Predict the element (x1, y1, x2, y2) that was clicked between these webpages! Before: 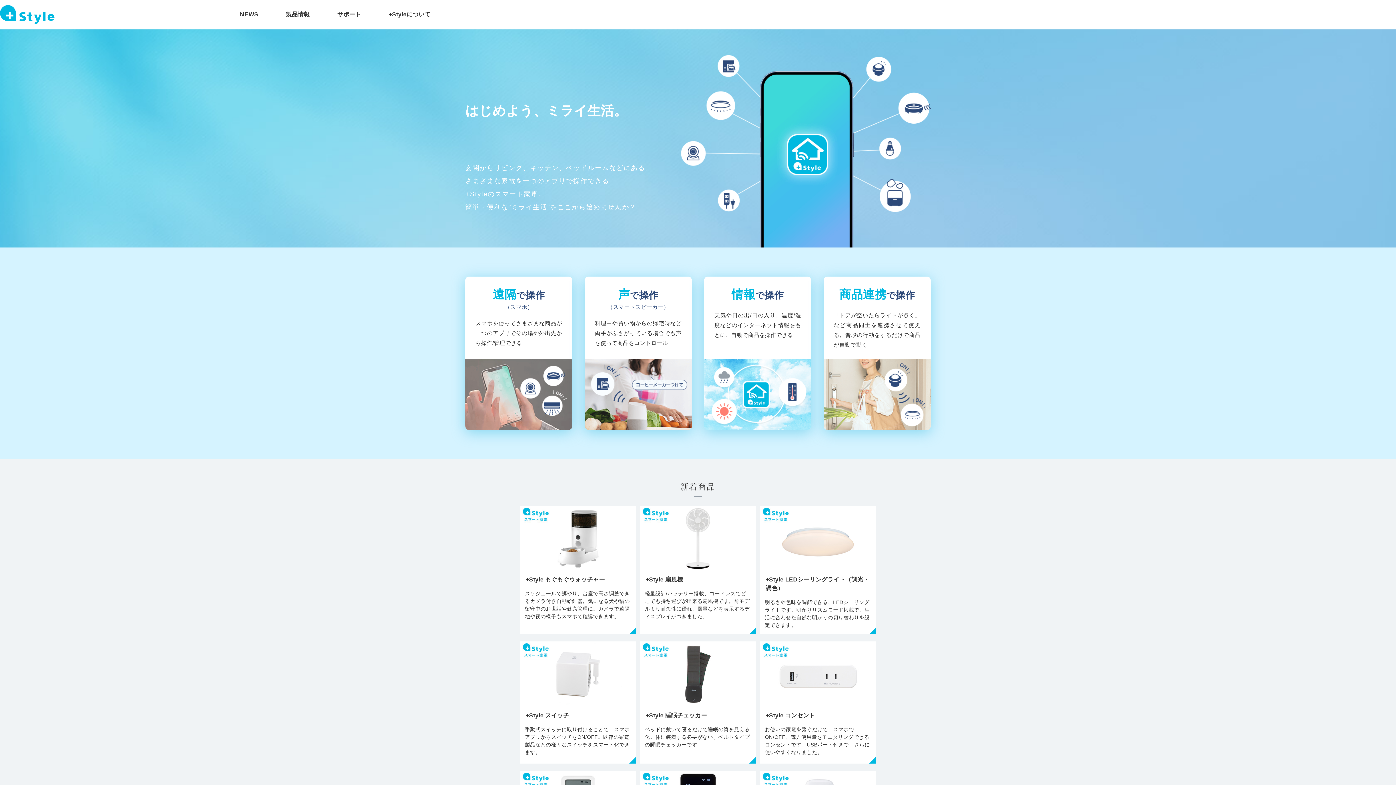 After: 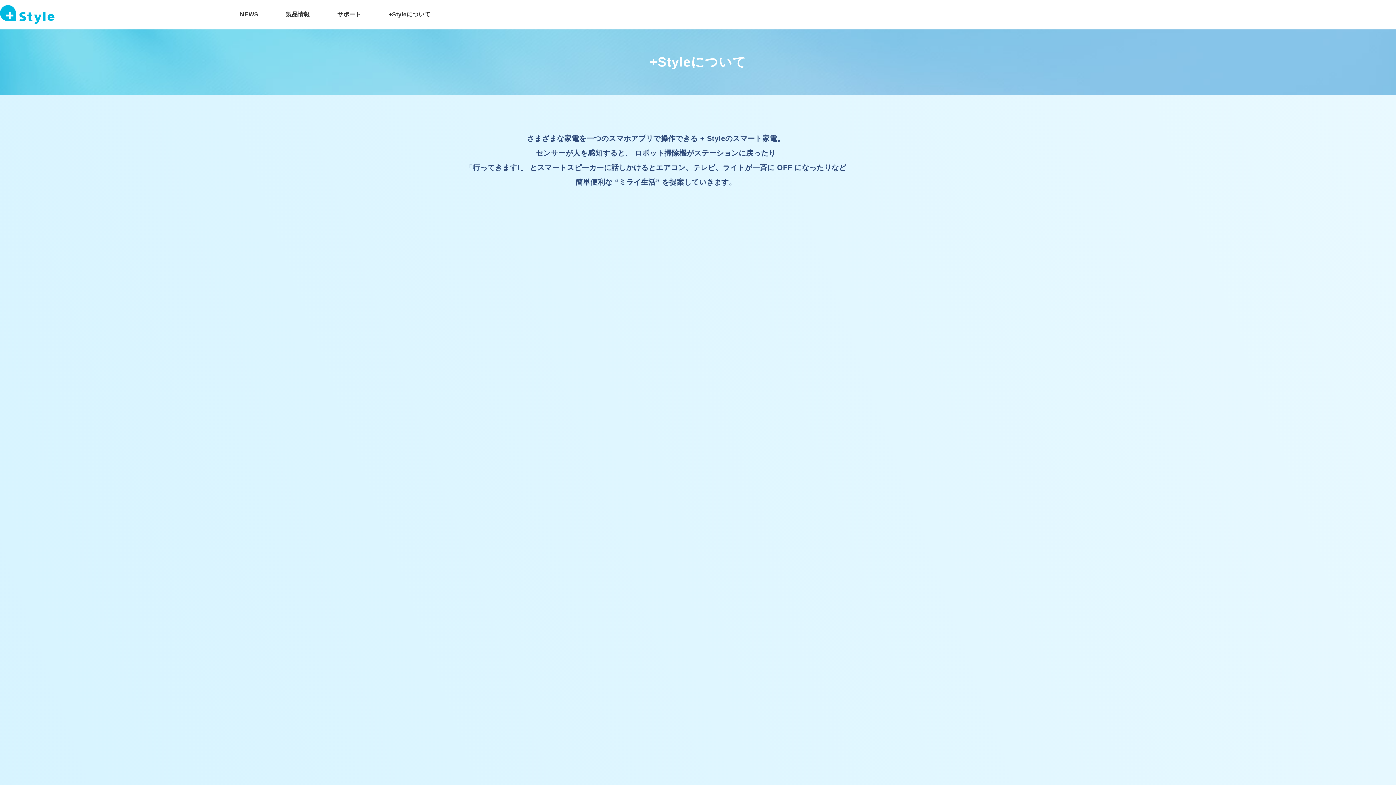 Action: bbox: (388, 10, 430, 18) label: +Styleについて